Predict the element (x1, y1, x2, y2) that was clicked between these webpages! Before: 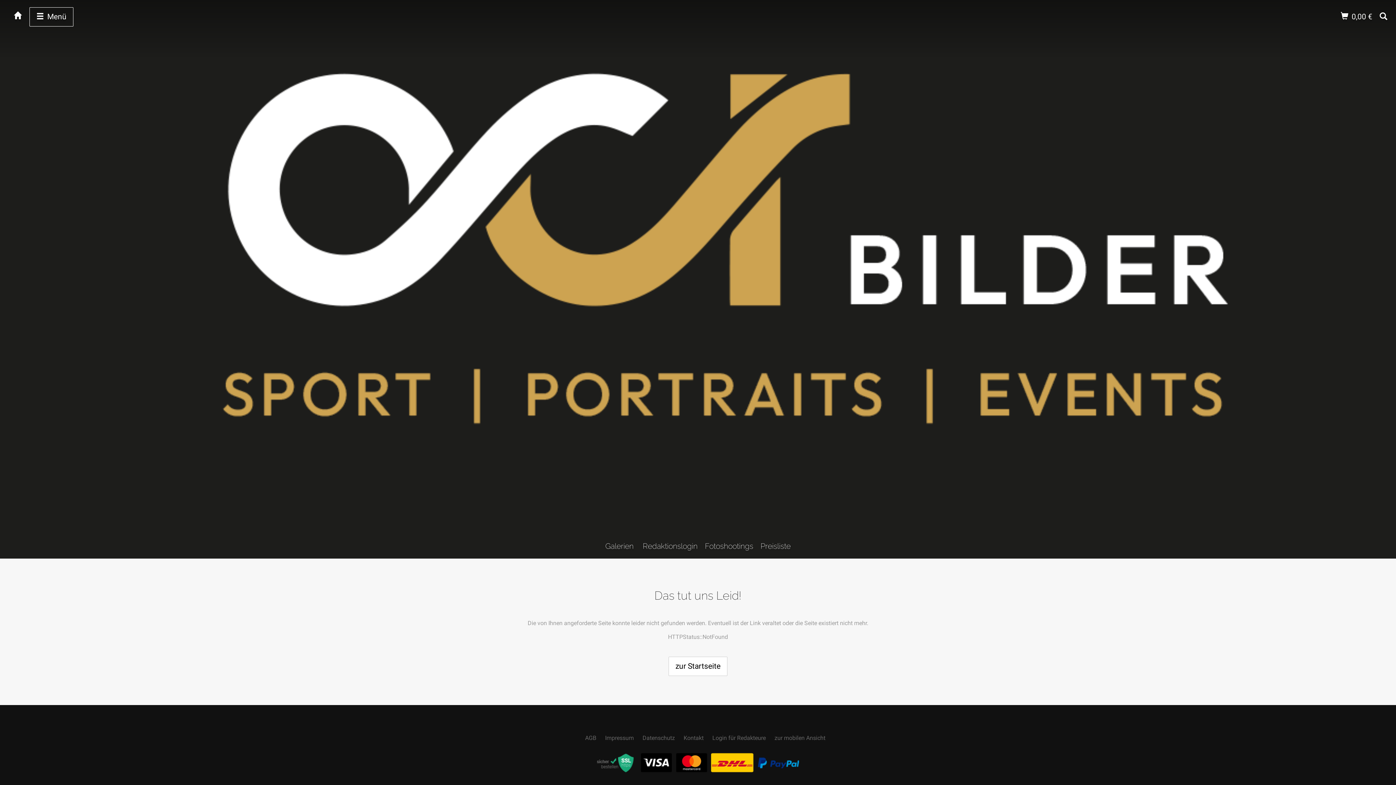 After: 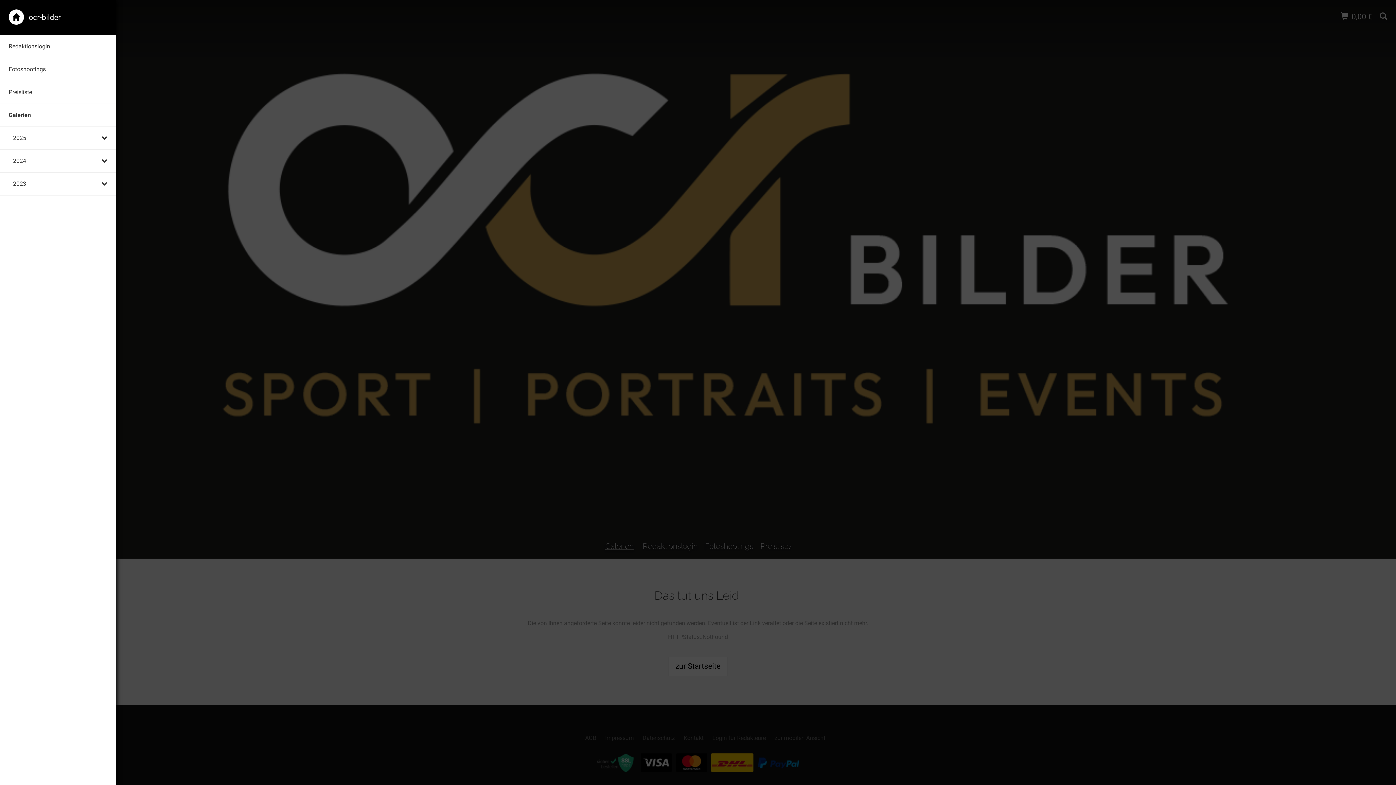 Action: label: Galerien bbox: (605, 541, 633, 550)